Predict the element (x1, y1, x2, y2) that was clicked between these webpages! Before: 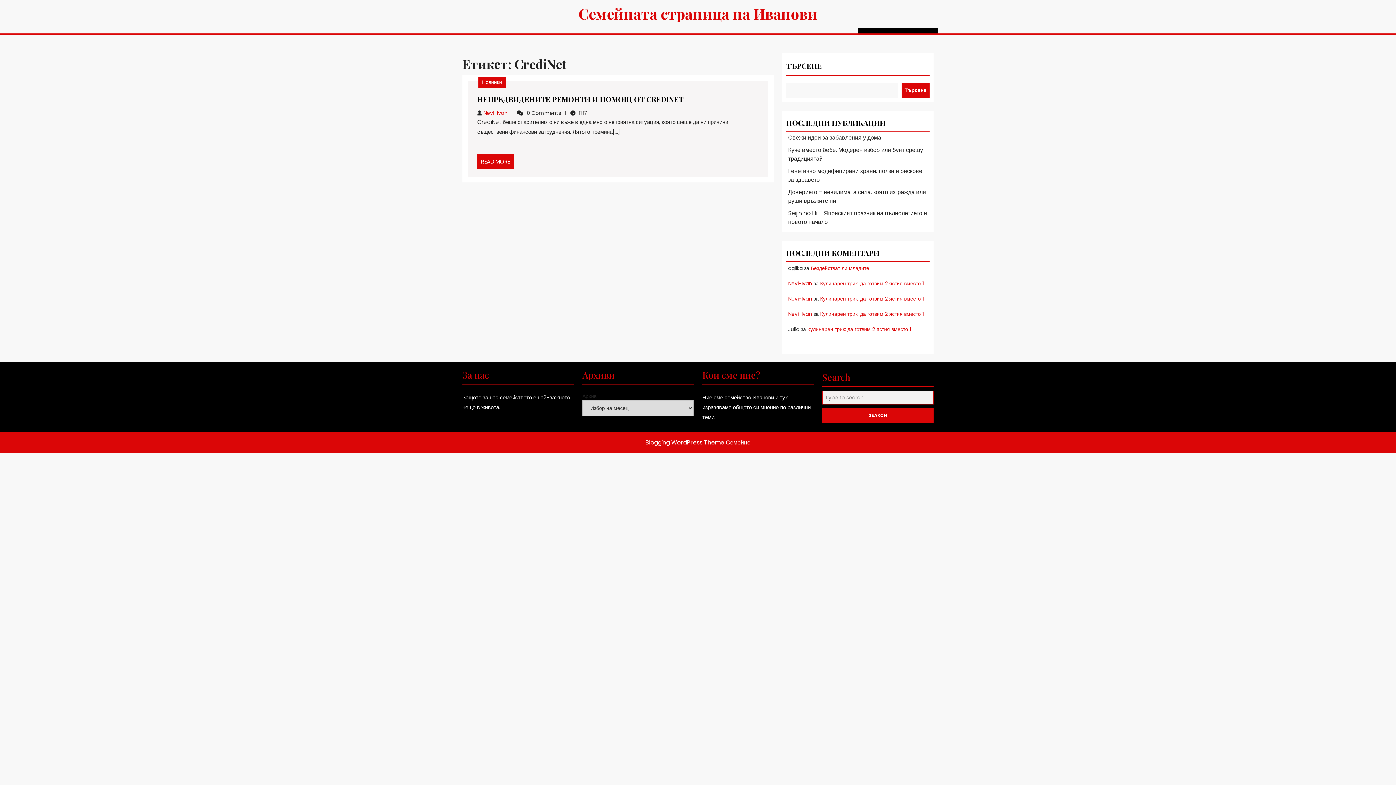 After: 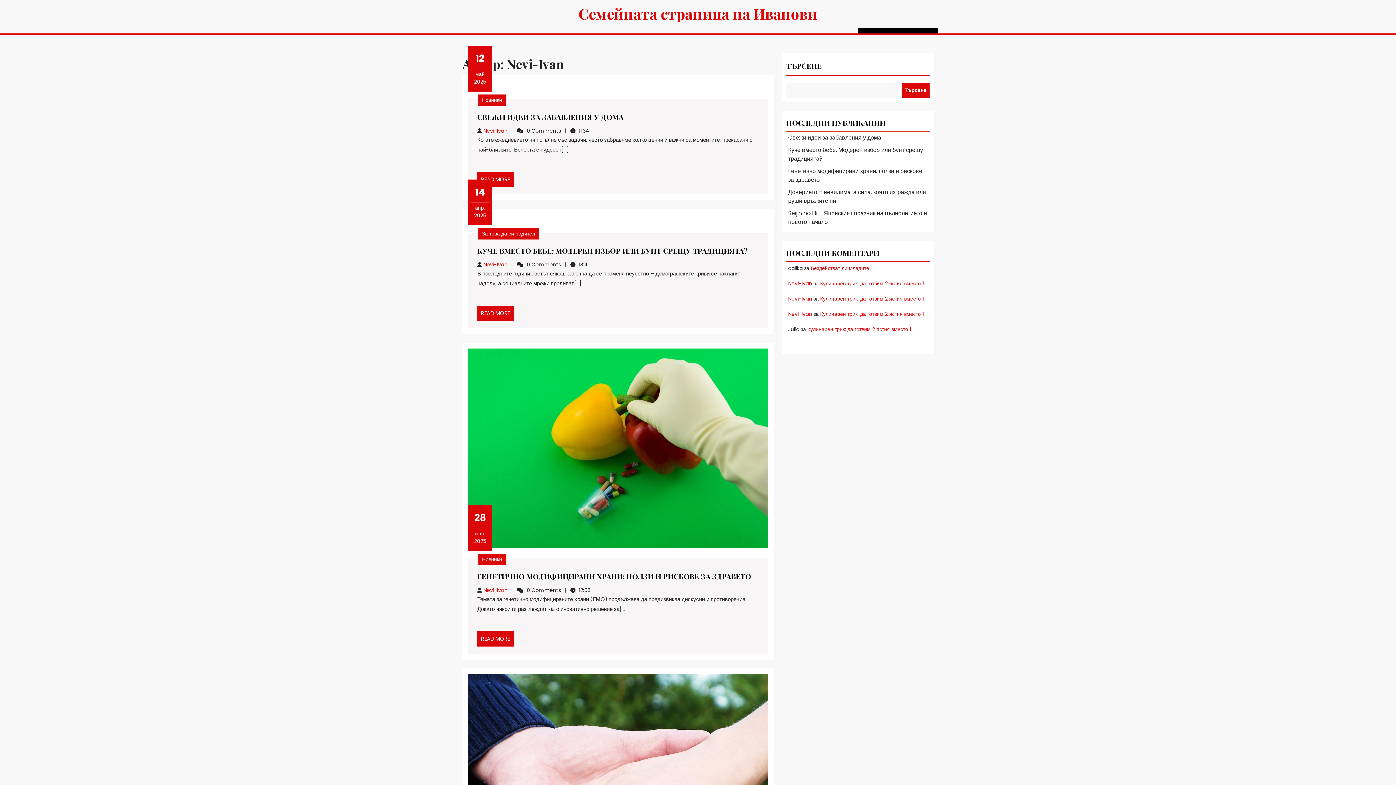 Action: label: Nevi-Ivan bbox: (788, 280, 812, 287)